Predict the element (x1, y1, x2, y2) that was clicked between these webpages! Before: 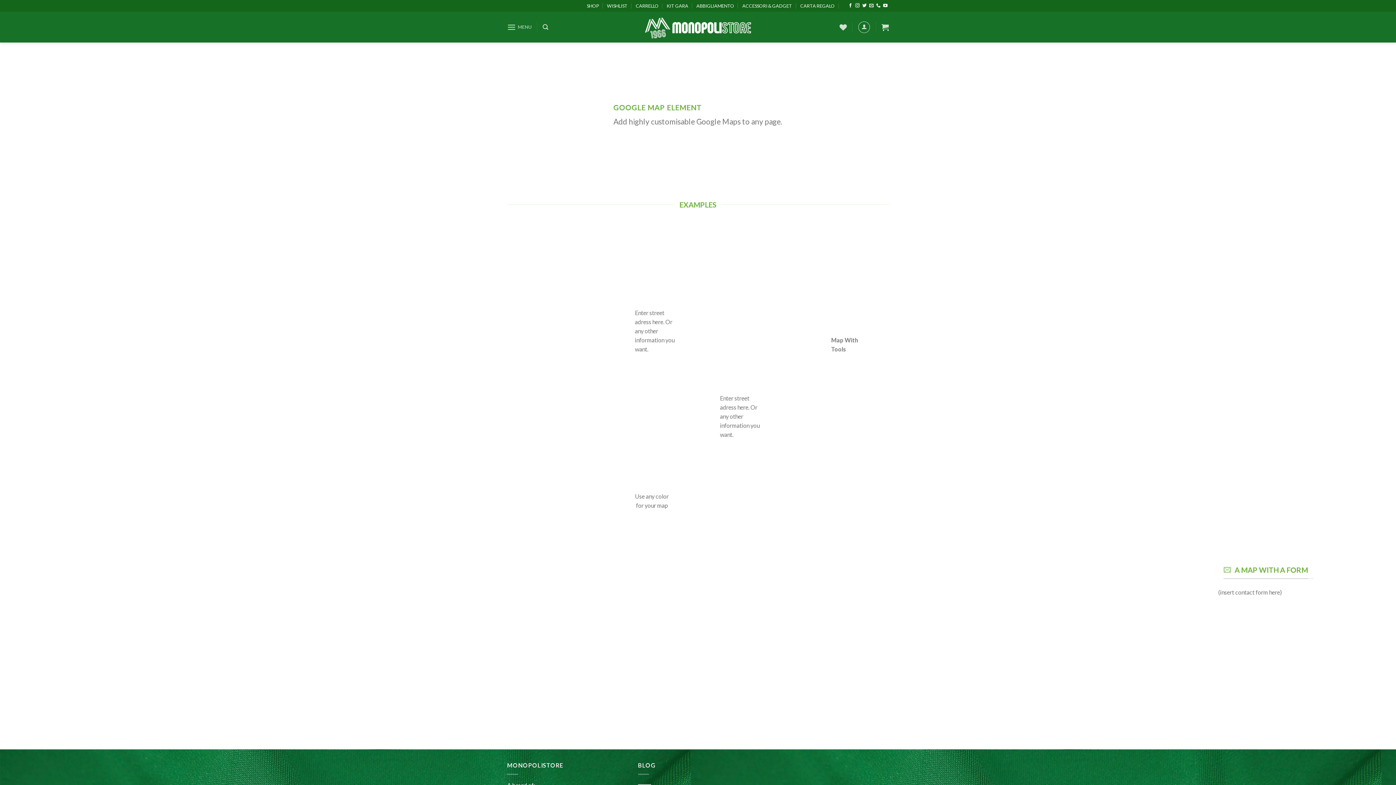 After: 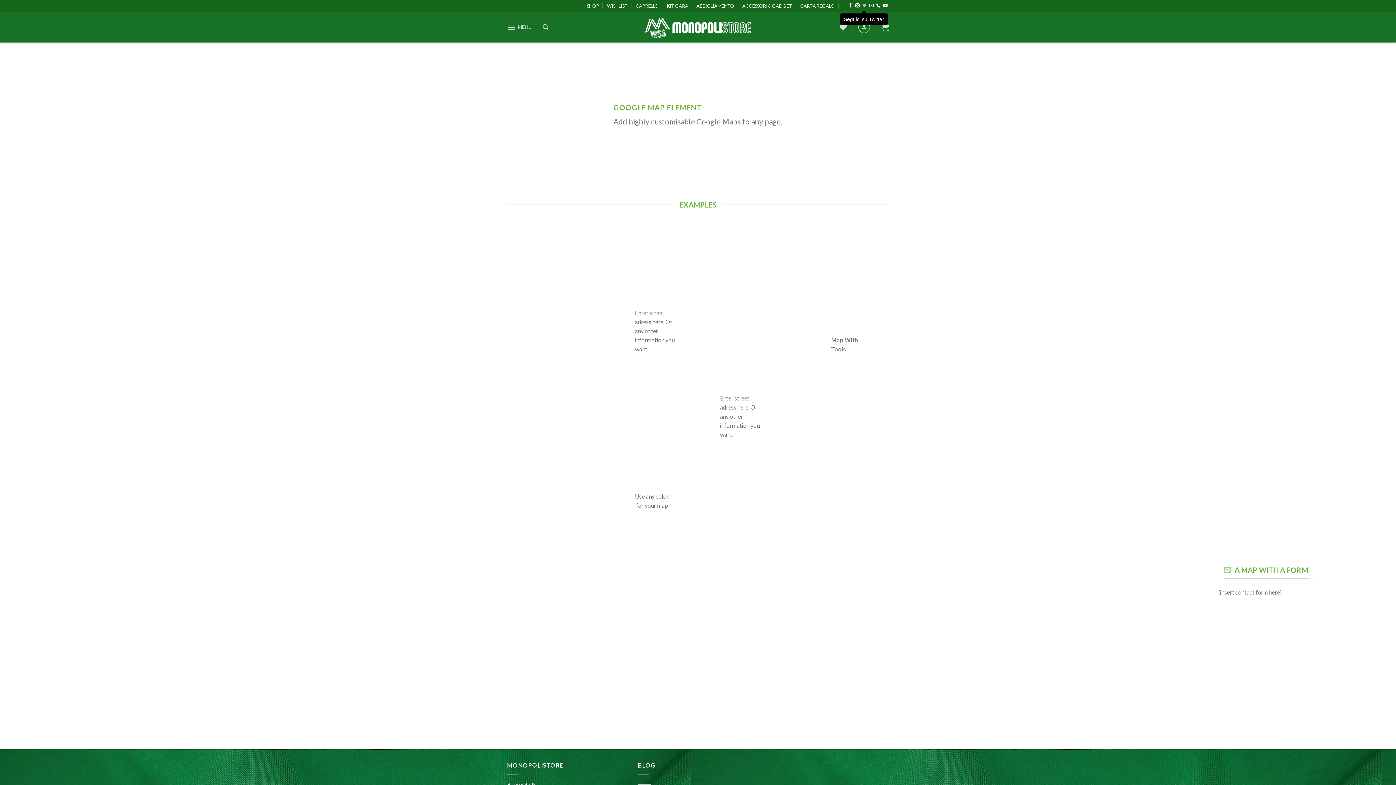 Action: label: Seguici su Twitter bbox: (862, 3, 866, 8)